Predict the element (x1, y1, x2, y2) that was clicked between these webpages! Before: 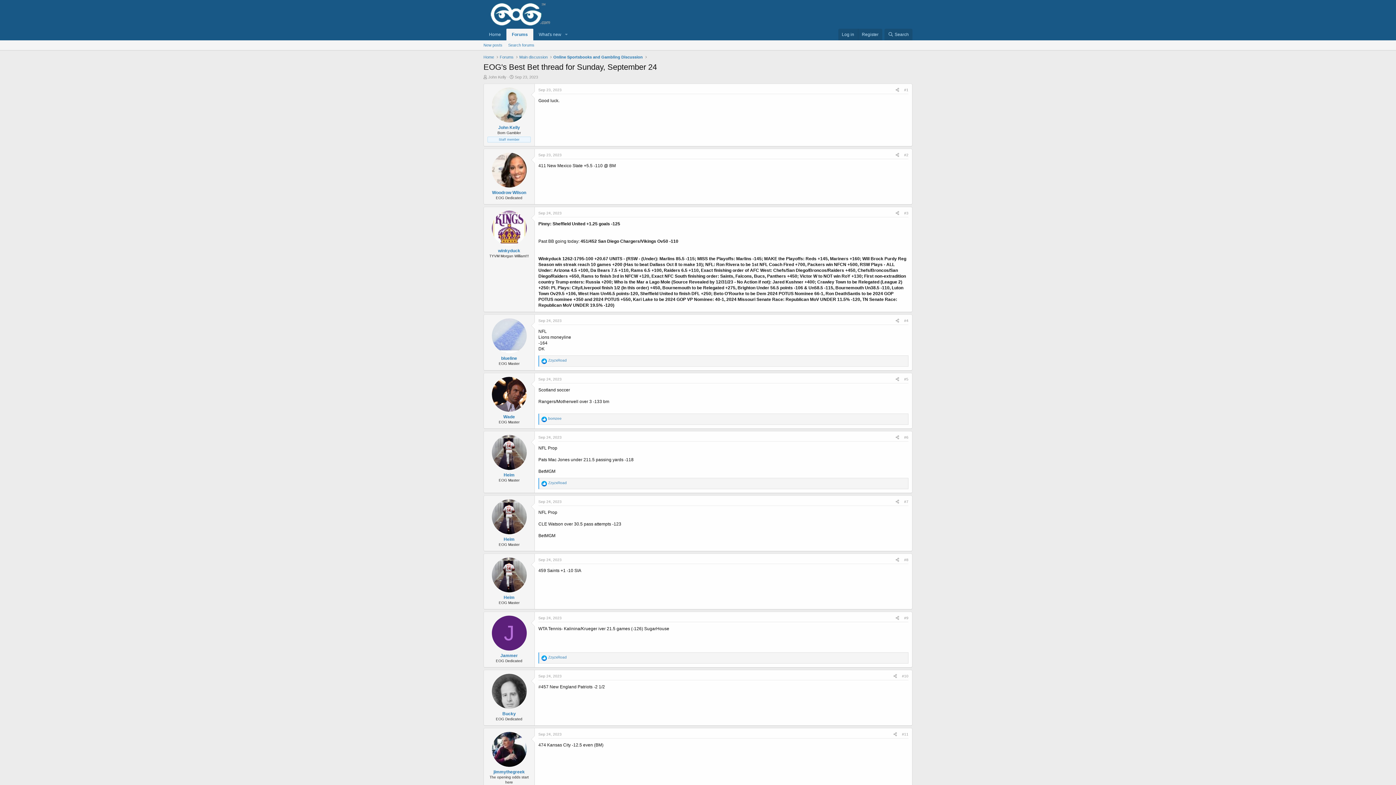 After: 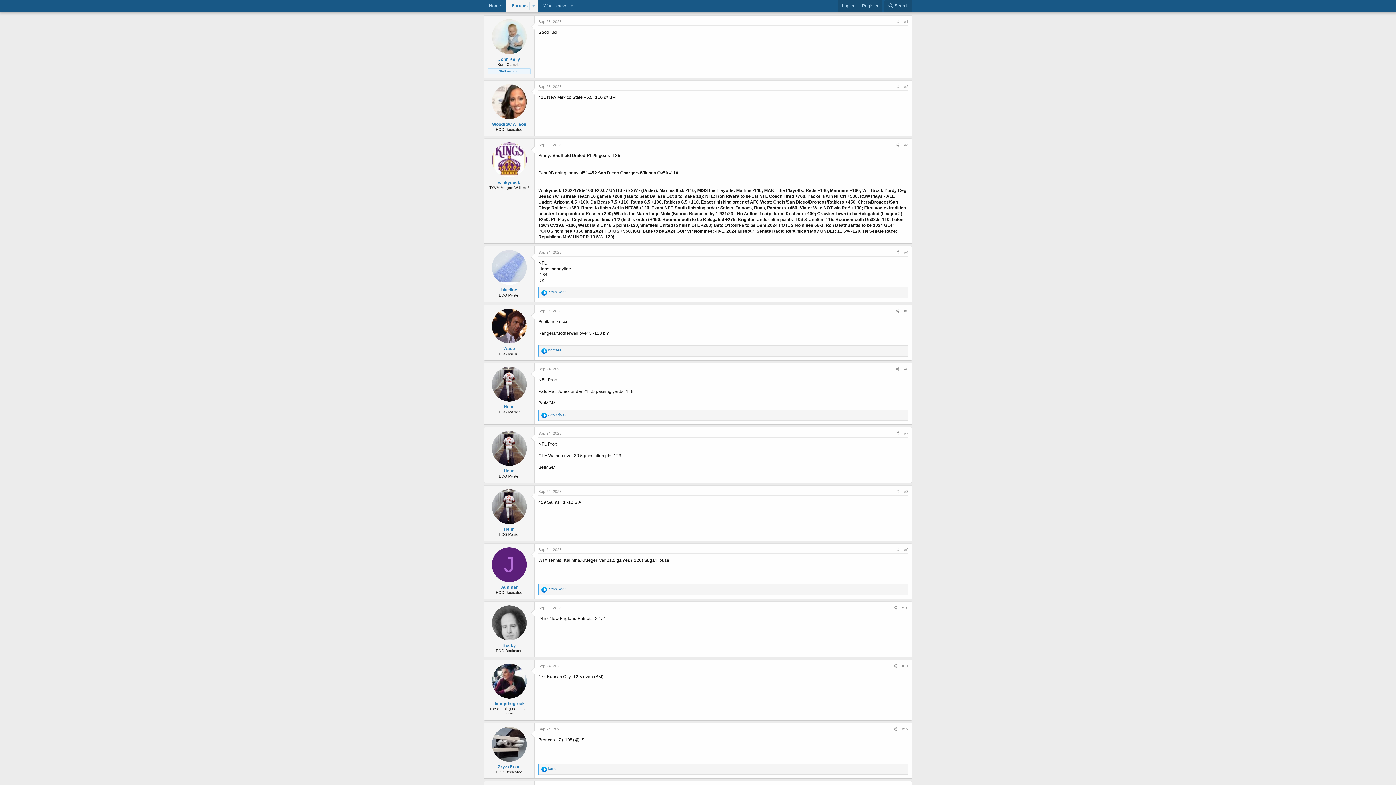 Action: bbox: (538, 88, 561, 92) label: Sep 23, 2023